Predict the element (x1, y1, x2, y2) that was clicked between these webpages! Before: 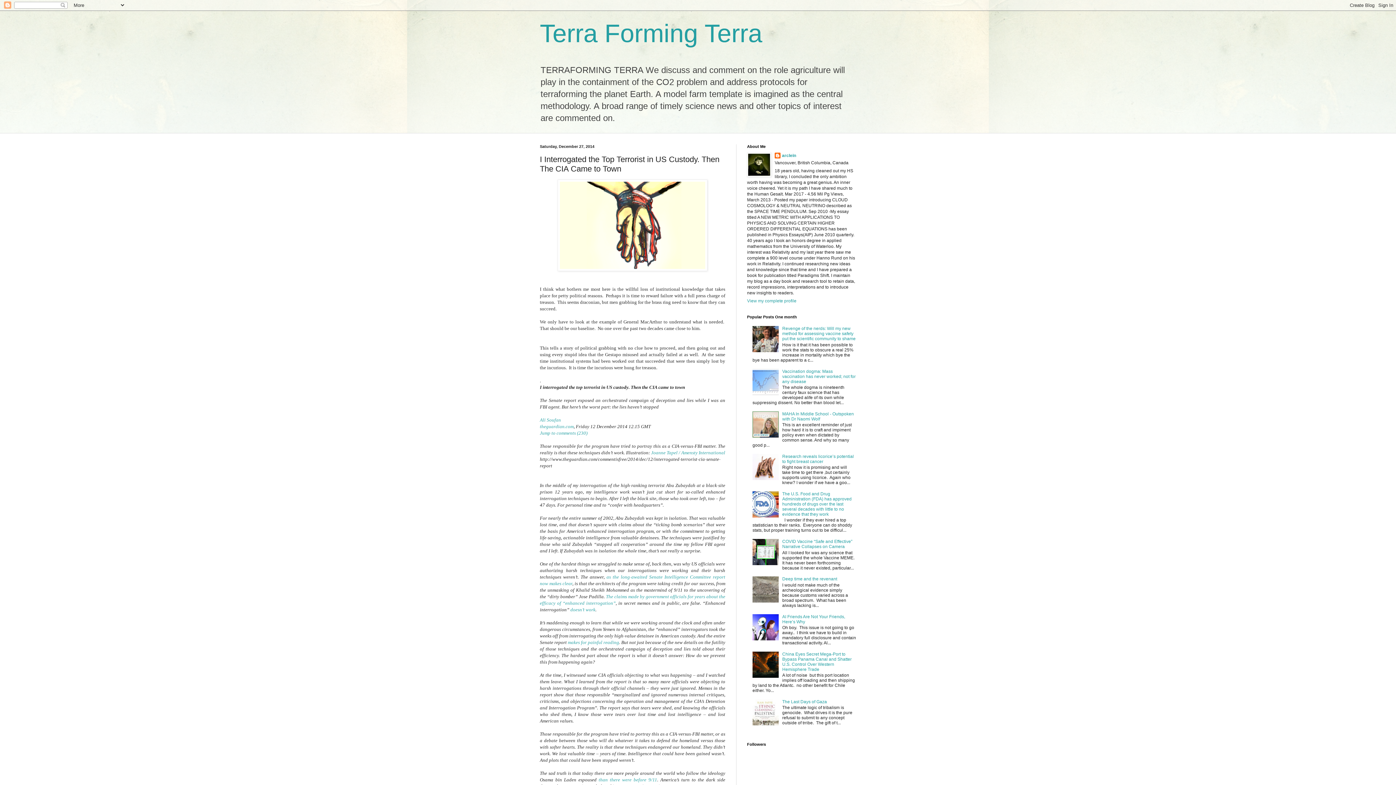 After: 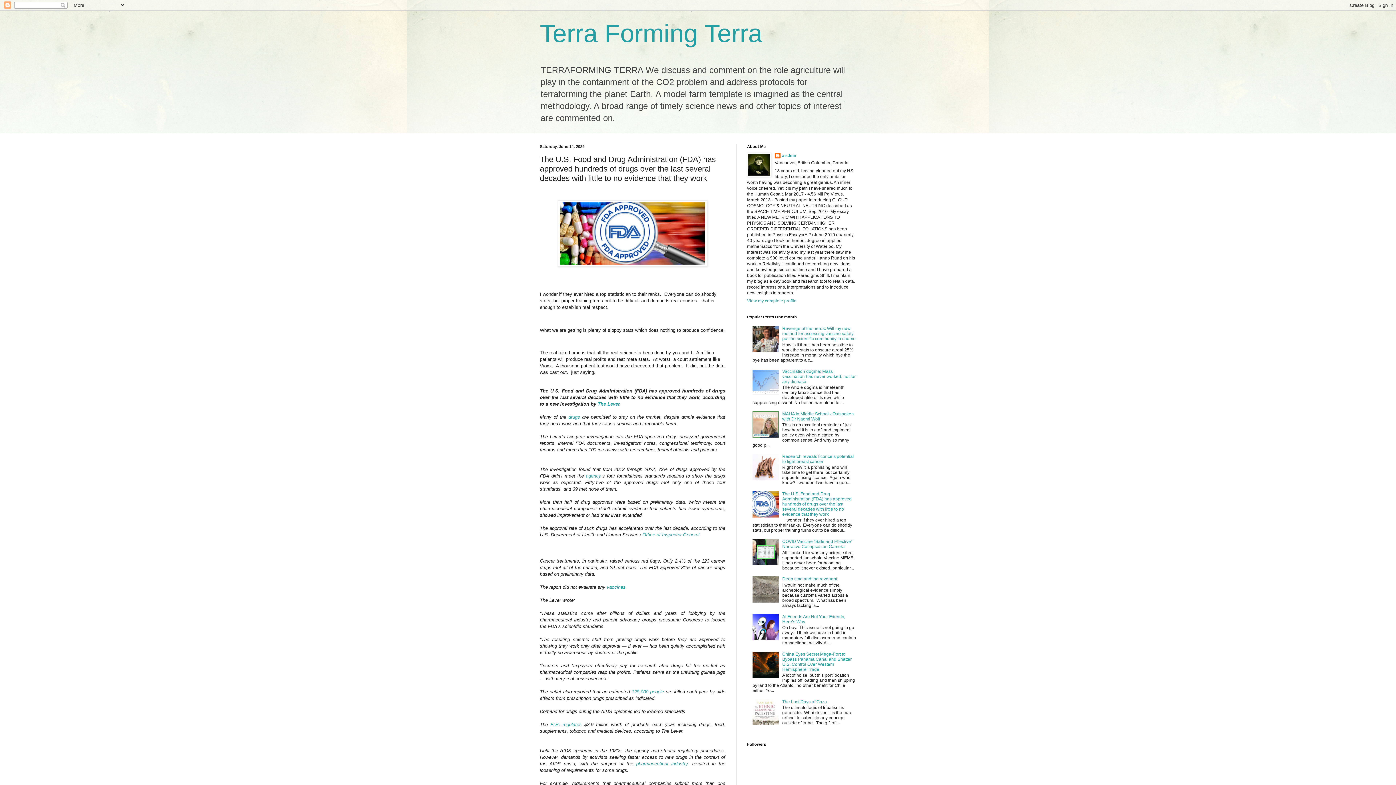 Action: bbox: (782, 491, 851, 517) label: The U.S. Food and Drug Administration (FDA) has approved hundreds of drugs over the last several decades with little to no evidence that they work